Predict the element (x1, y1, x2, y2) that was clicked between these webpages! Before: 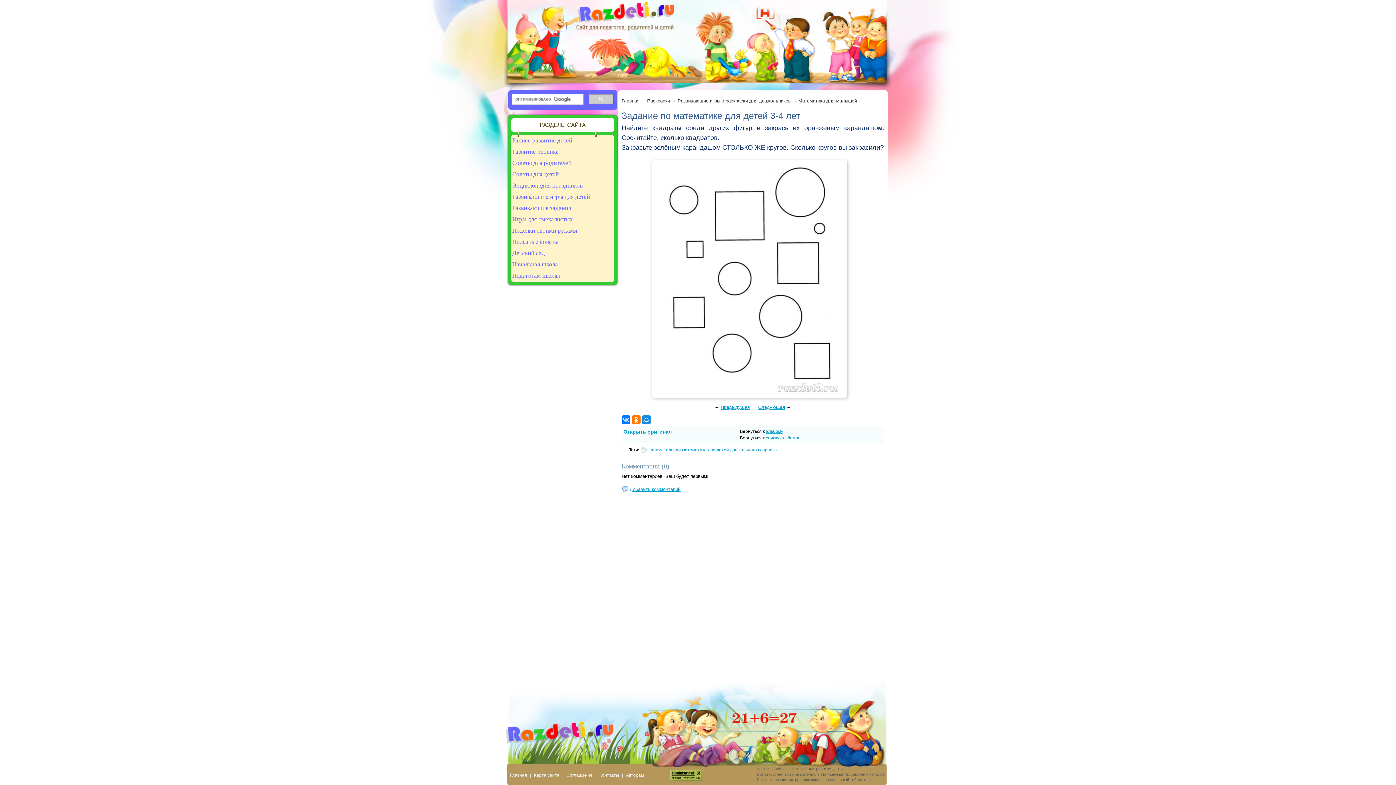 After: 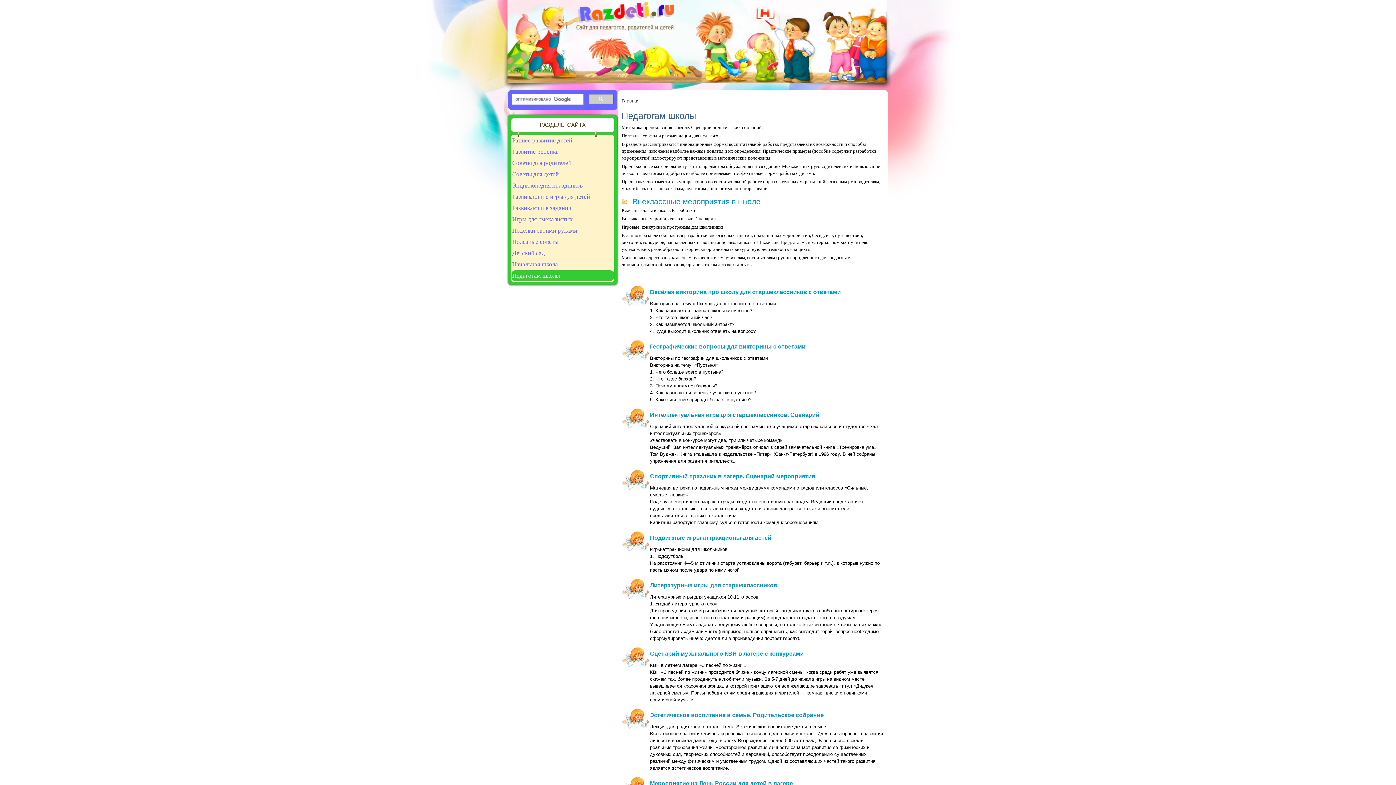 Action: label: Педагогам школы bbox: (511, 270, 614, 281)